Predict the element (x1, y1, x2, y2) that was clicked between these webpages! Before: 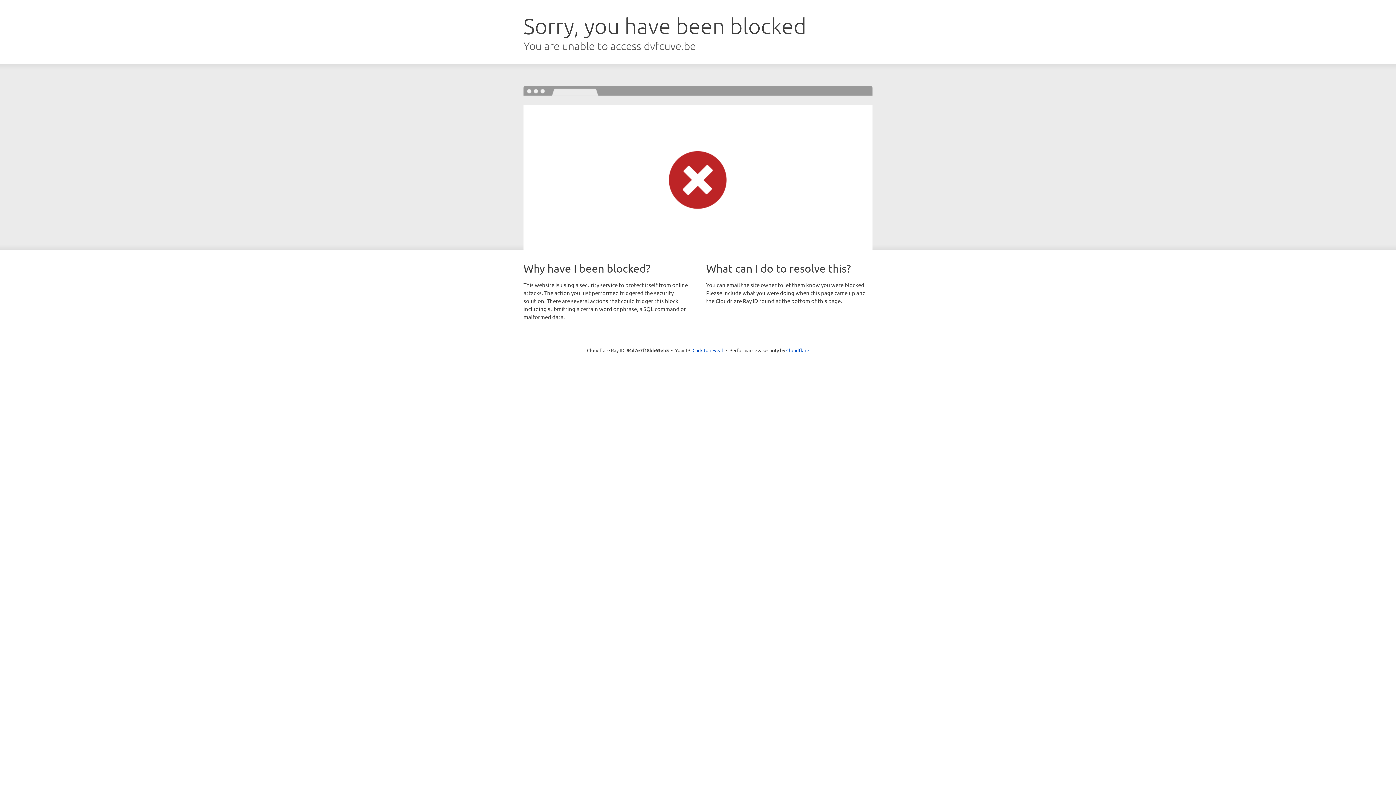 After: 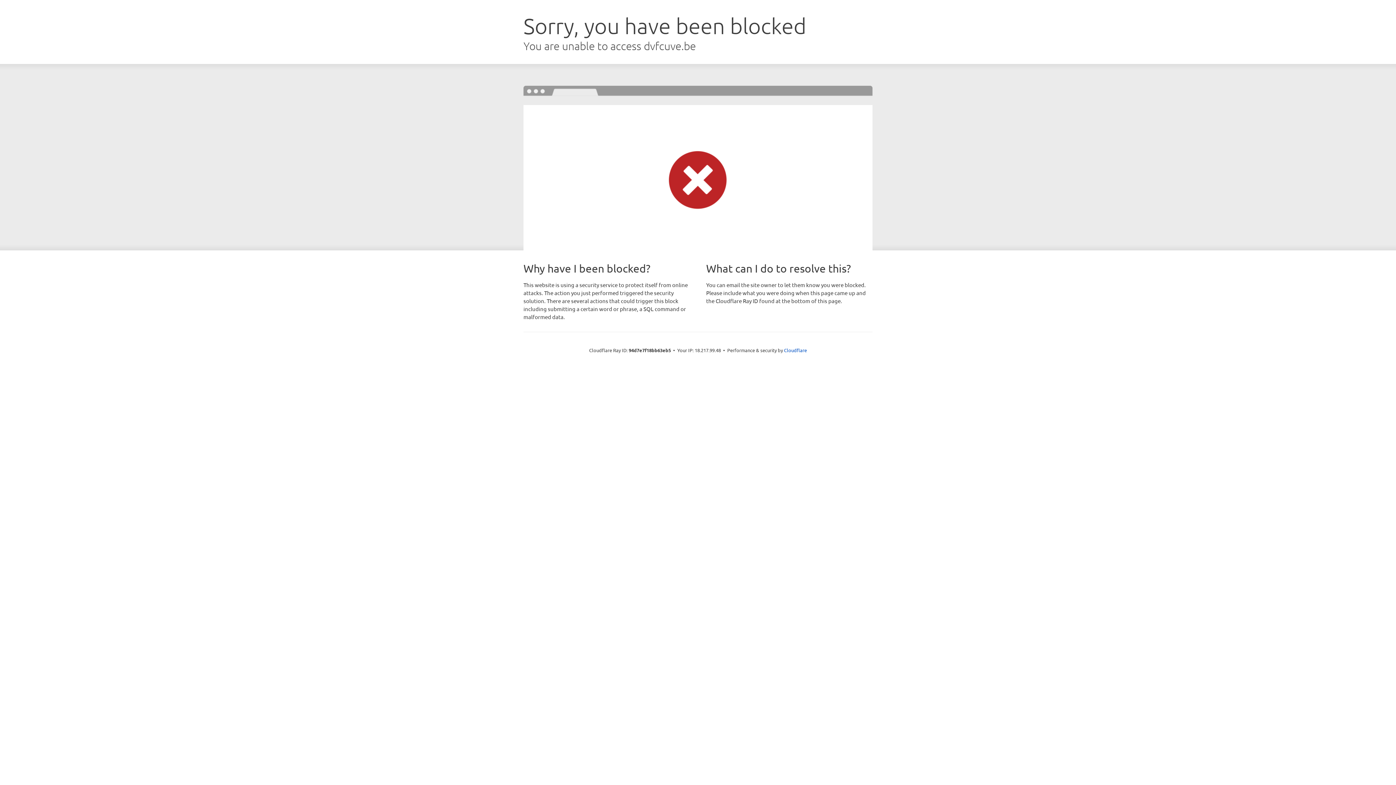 Action: bbox: (692, 346, 723, 353) label: Click to reveal